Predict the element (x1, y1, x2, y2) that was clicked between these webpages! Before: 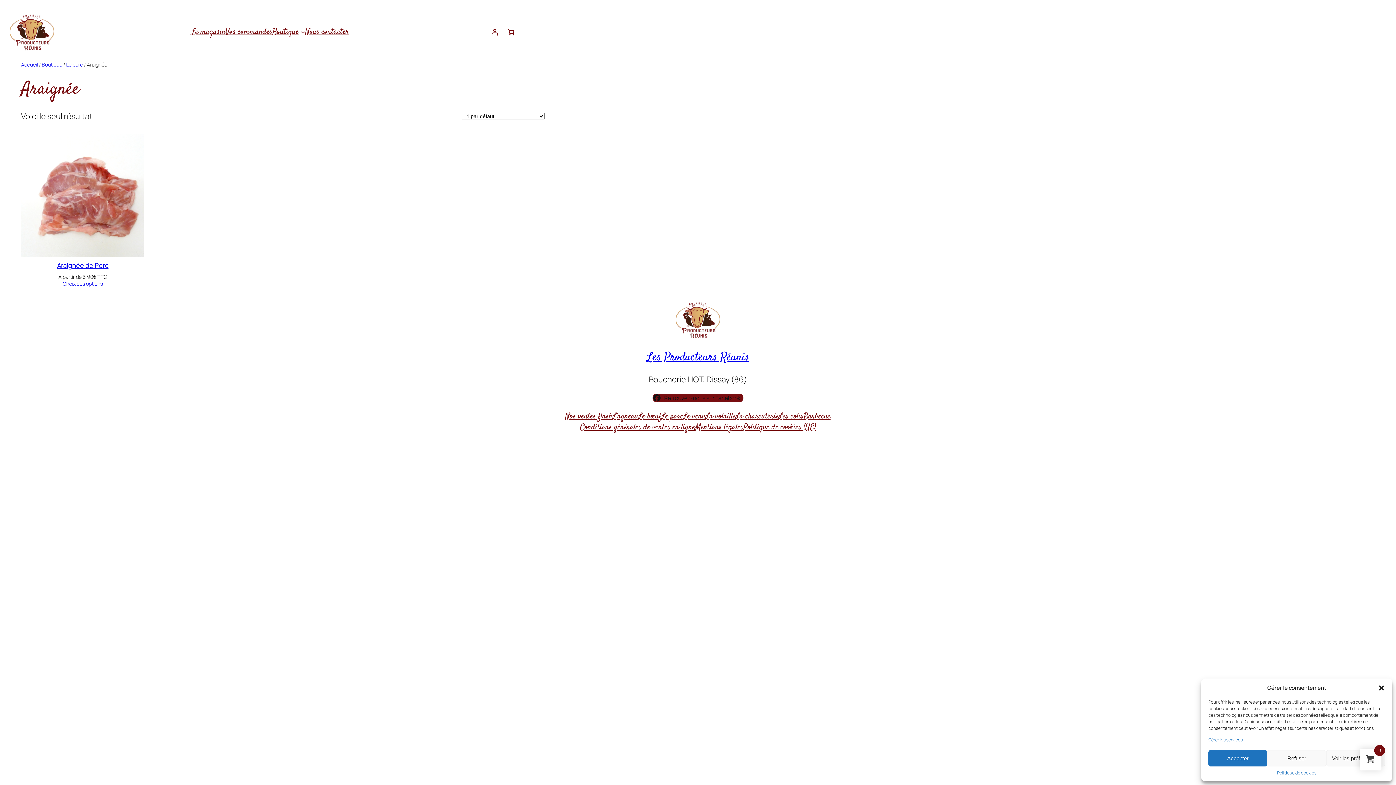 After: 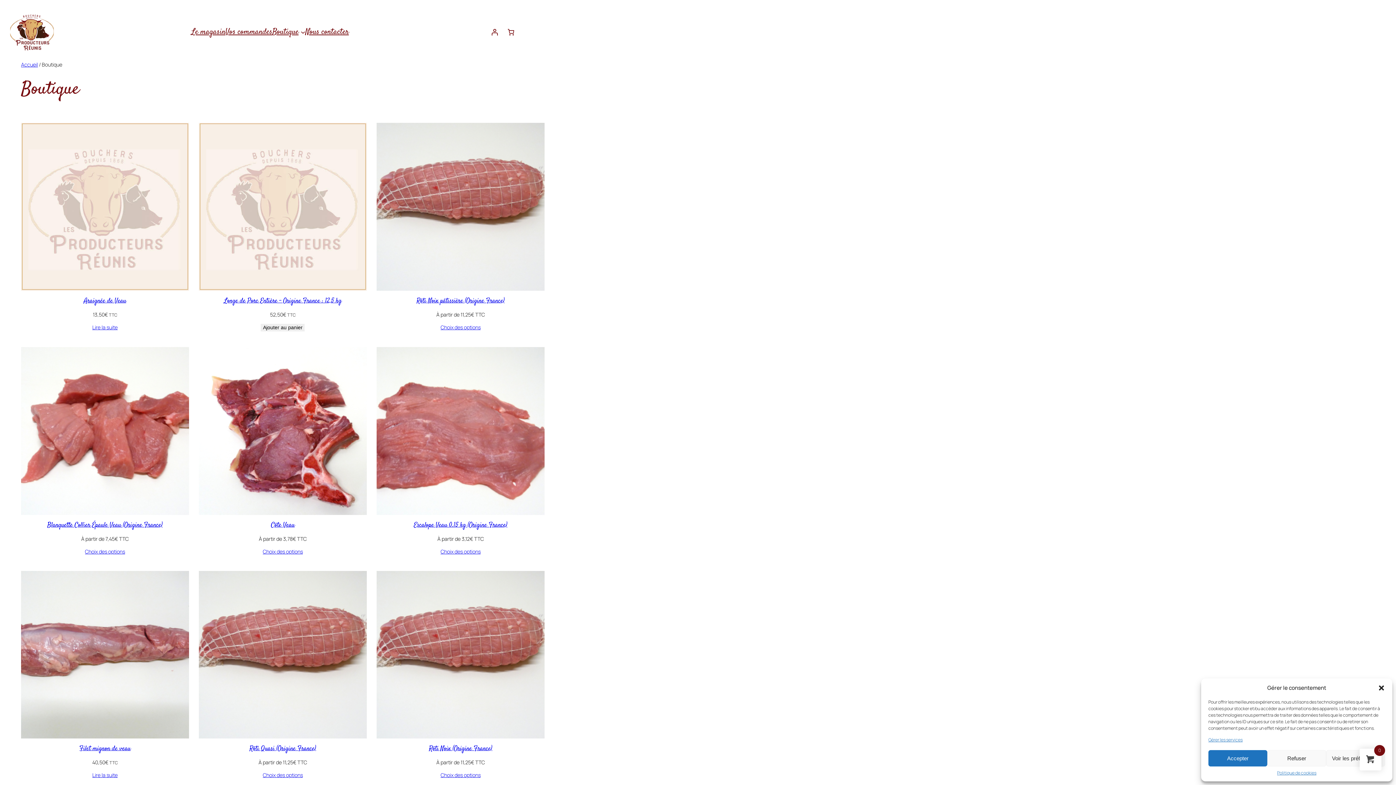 Action: label: Boutique bbox: (41, 61, 62, 68)